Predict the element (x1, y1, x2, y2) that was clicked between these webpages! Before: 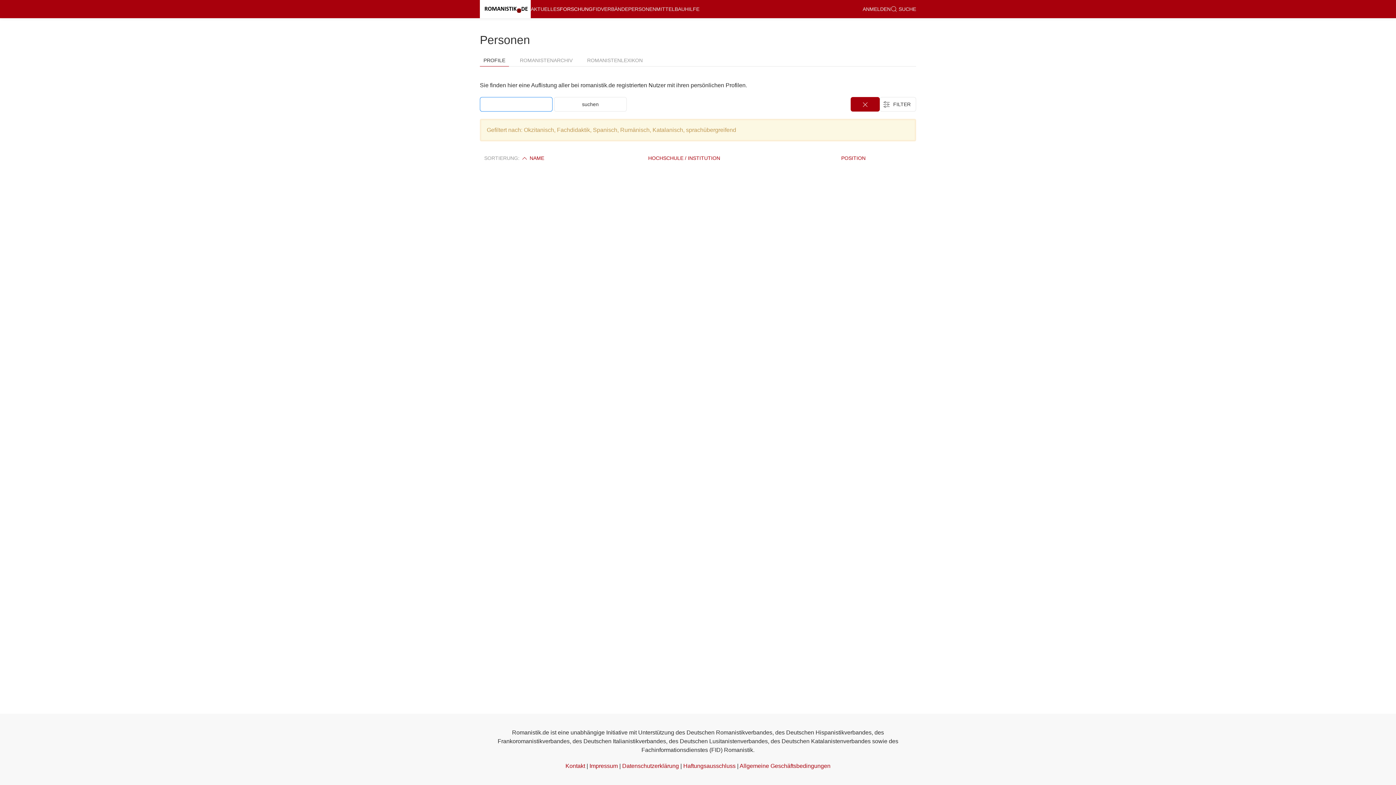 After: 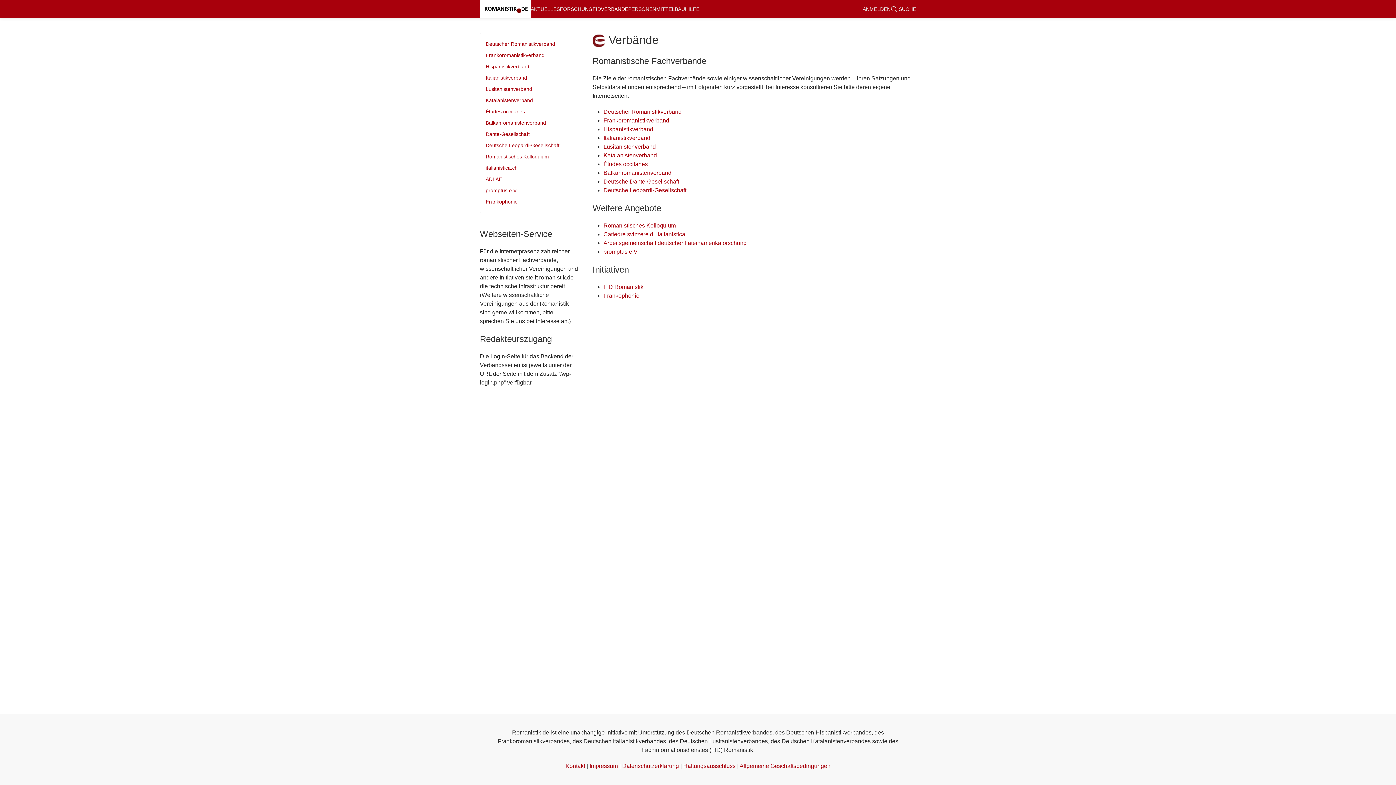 Action: bbox: (601, 0, 628, 18) label: VERBÄNDE